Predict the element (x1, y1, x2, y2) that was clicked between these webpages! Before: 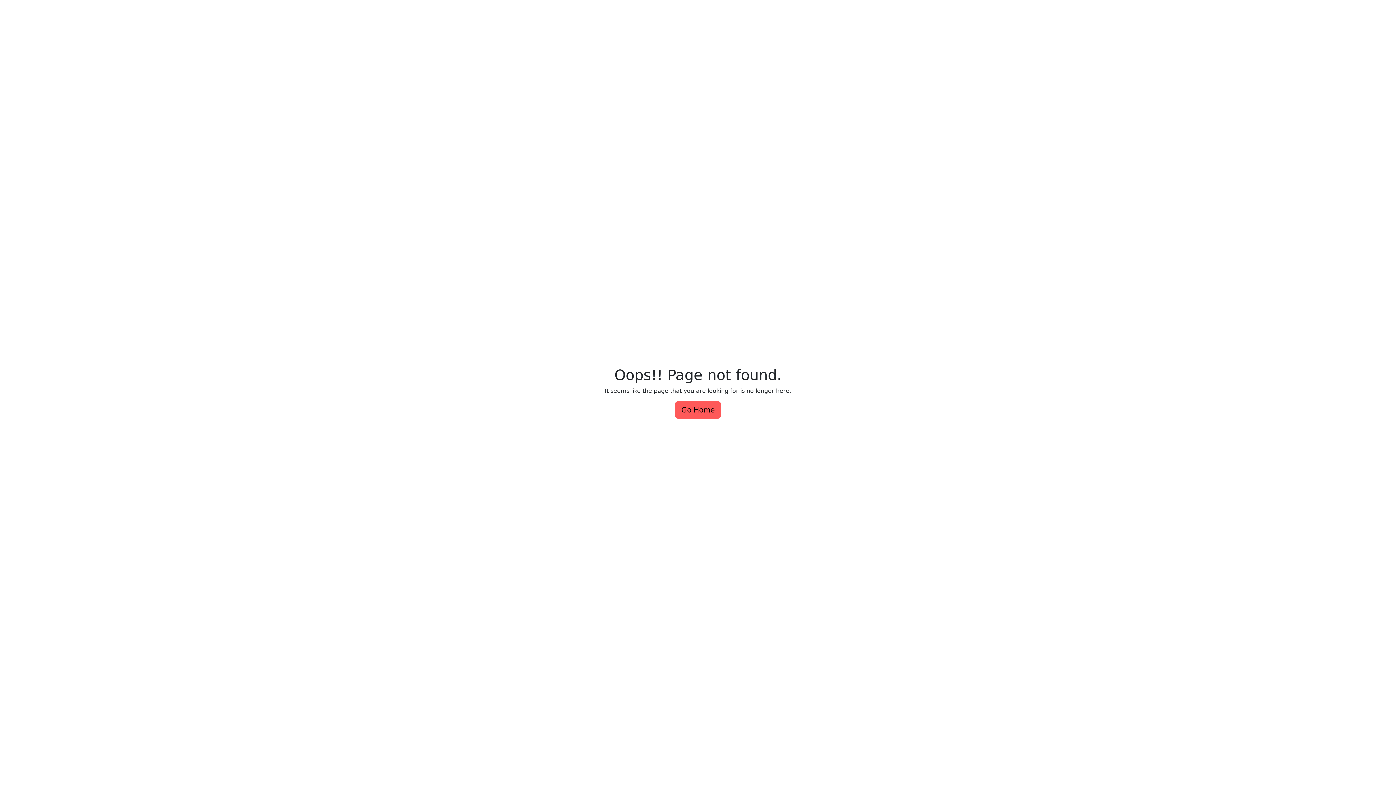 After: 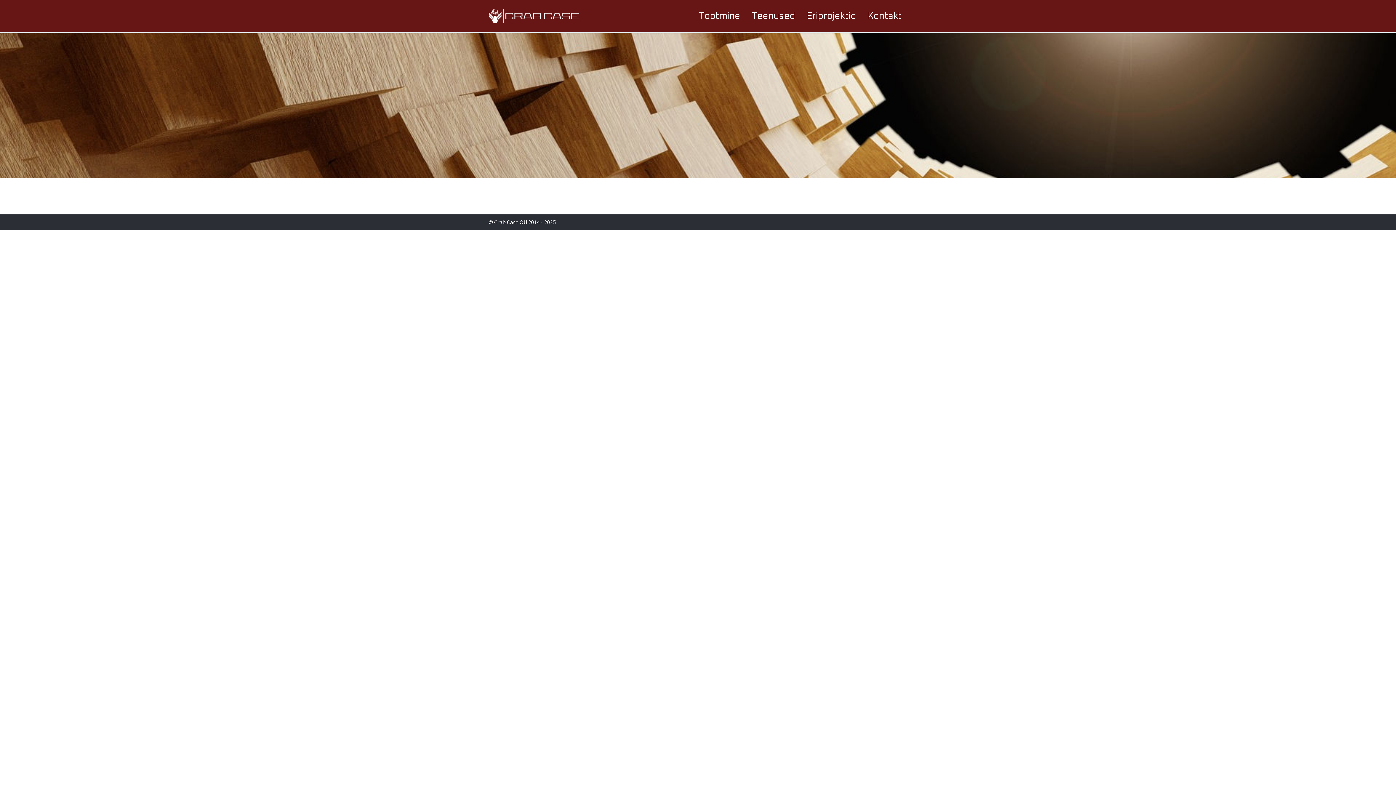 Action: bbox: (675, 401, 721, 418) label: Go Home